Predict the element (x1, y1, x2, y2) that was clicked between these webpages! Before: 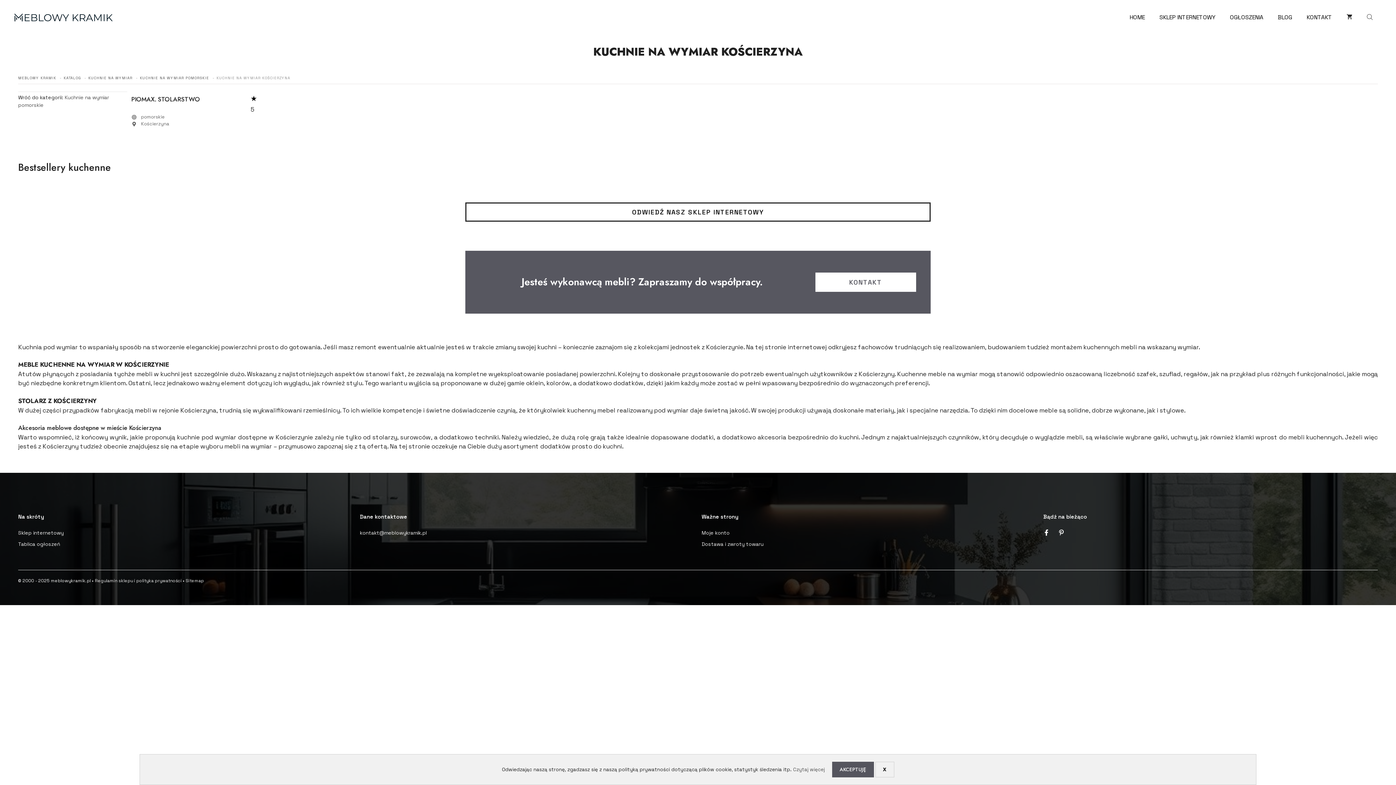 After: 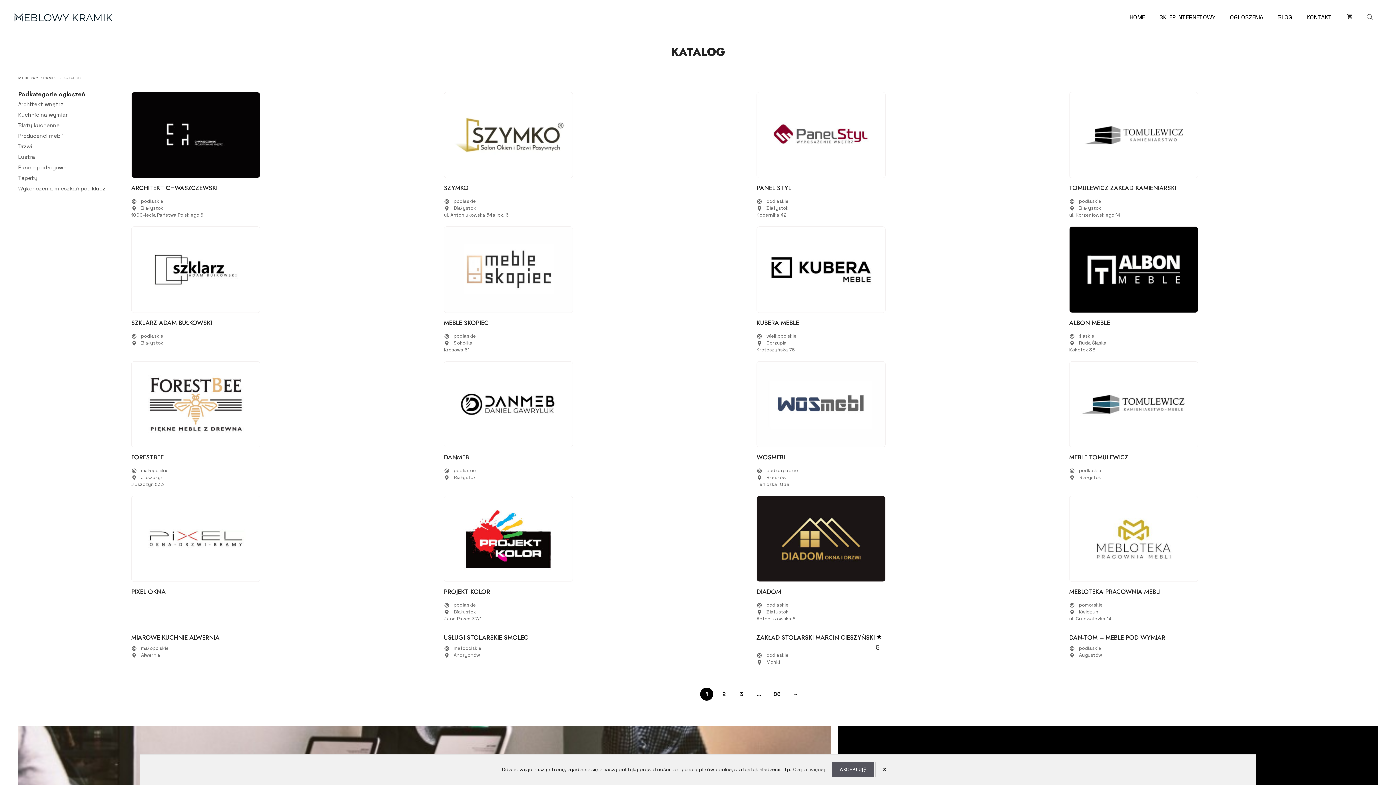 Action: label: KATALOG bbox: (63, 75, 80, 80)